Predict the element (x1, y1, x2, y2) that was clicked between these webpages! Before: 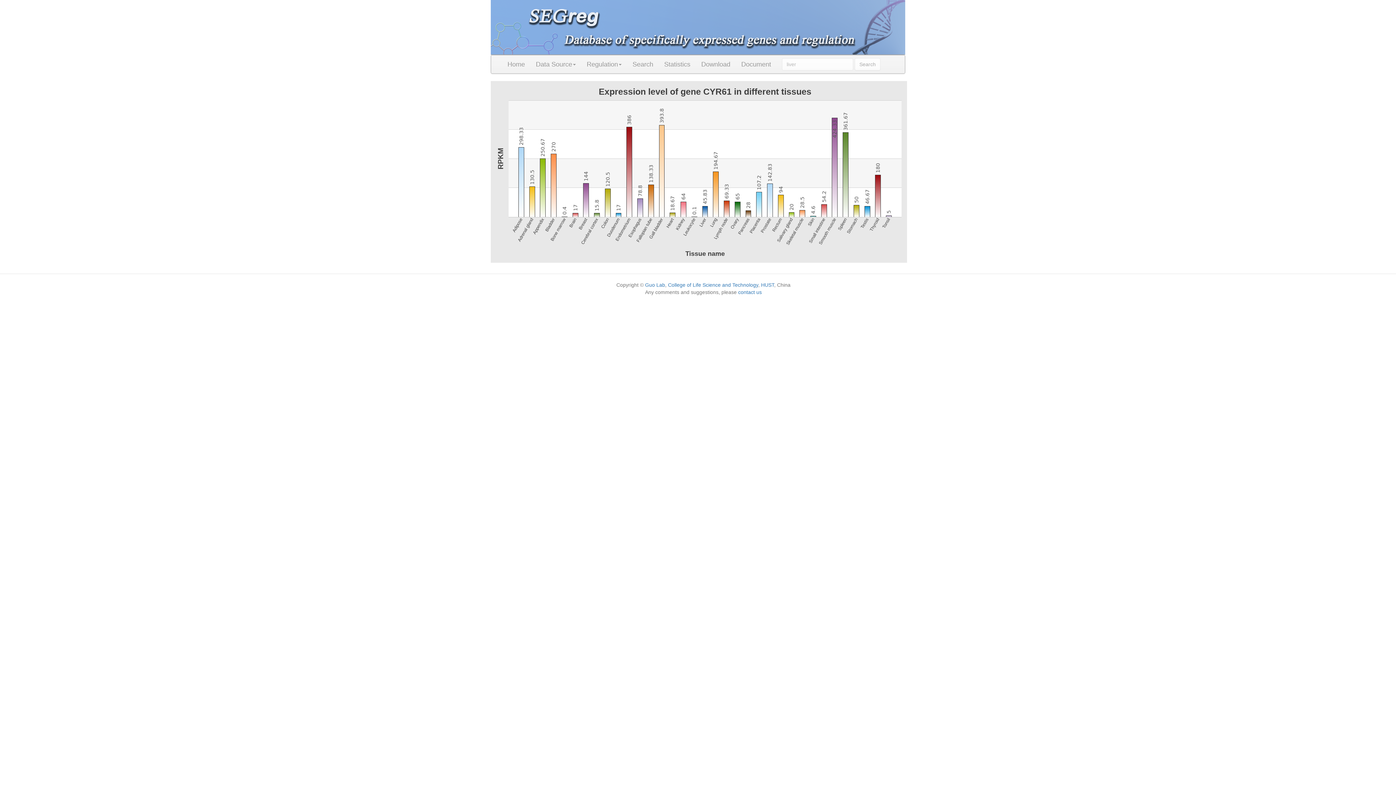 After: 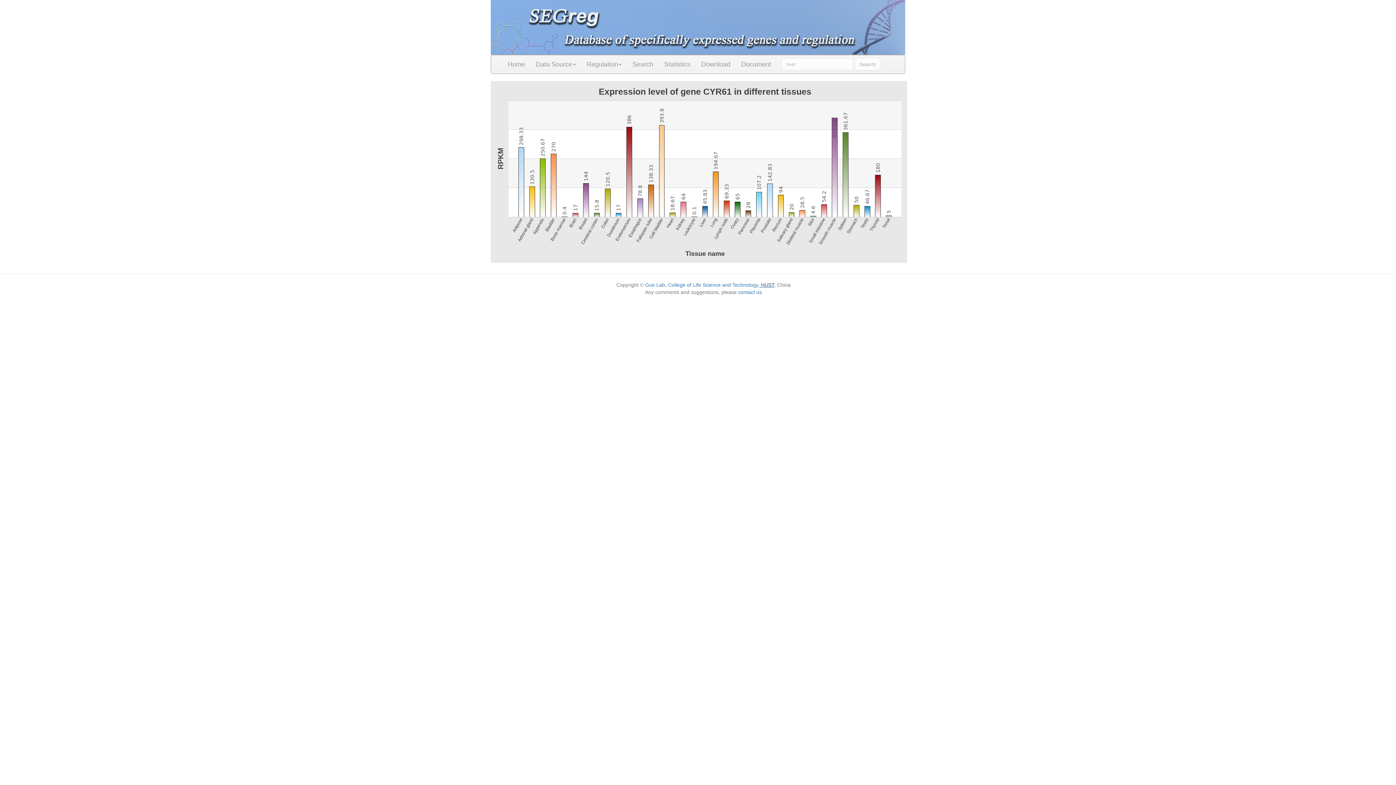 Action: bbox: (759, 282, 774, 288) label:  HUST